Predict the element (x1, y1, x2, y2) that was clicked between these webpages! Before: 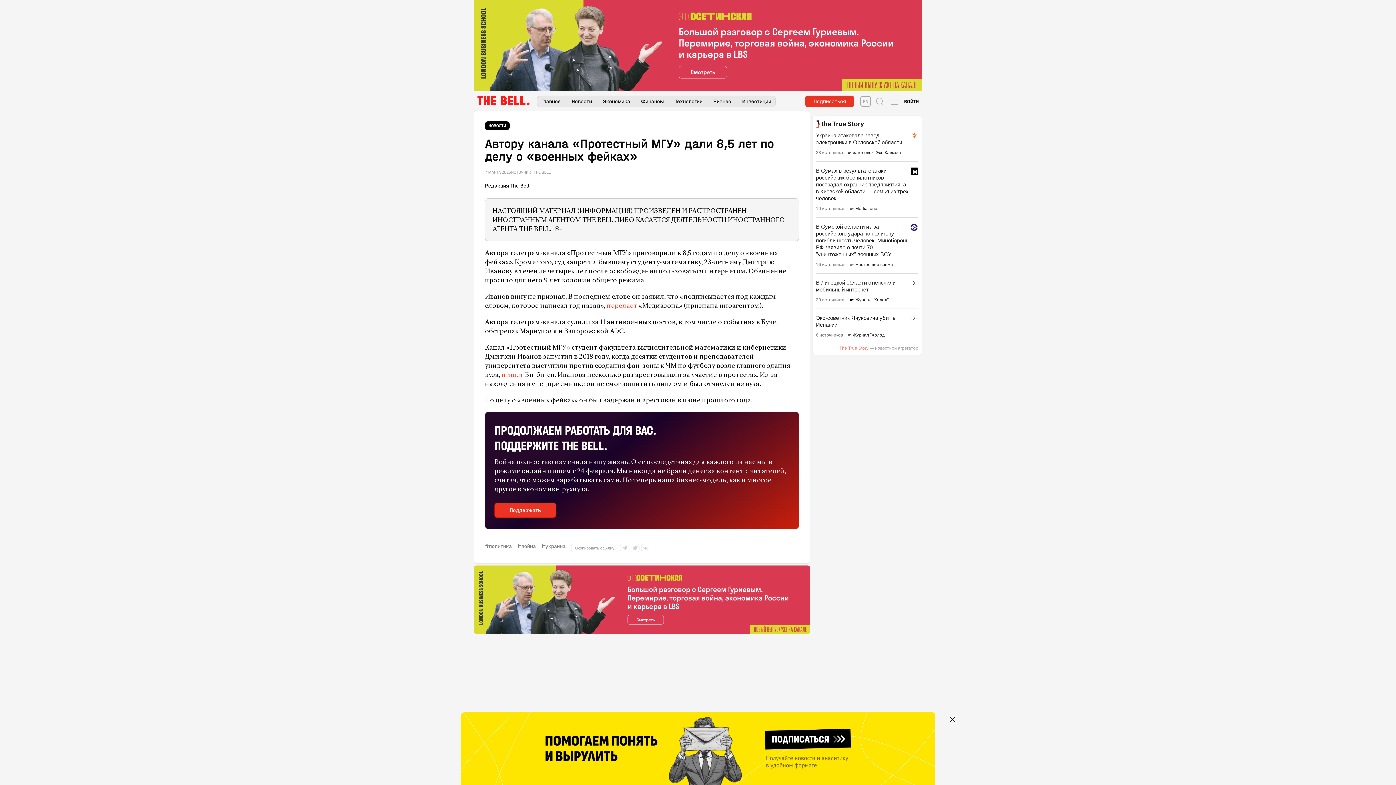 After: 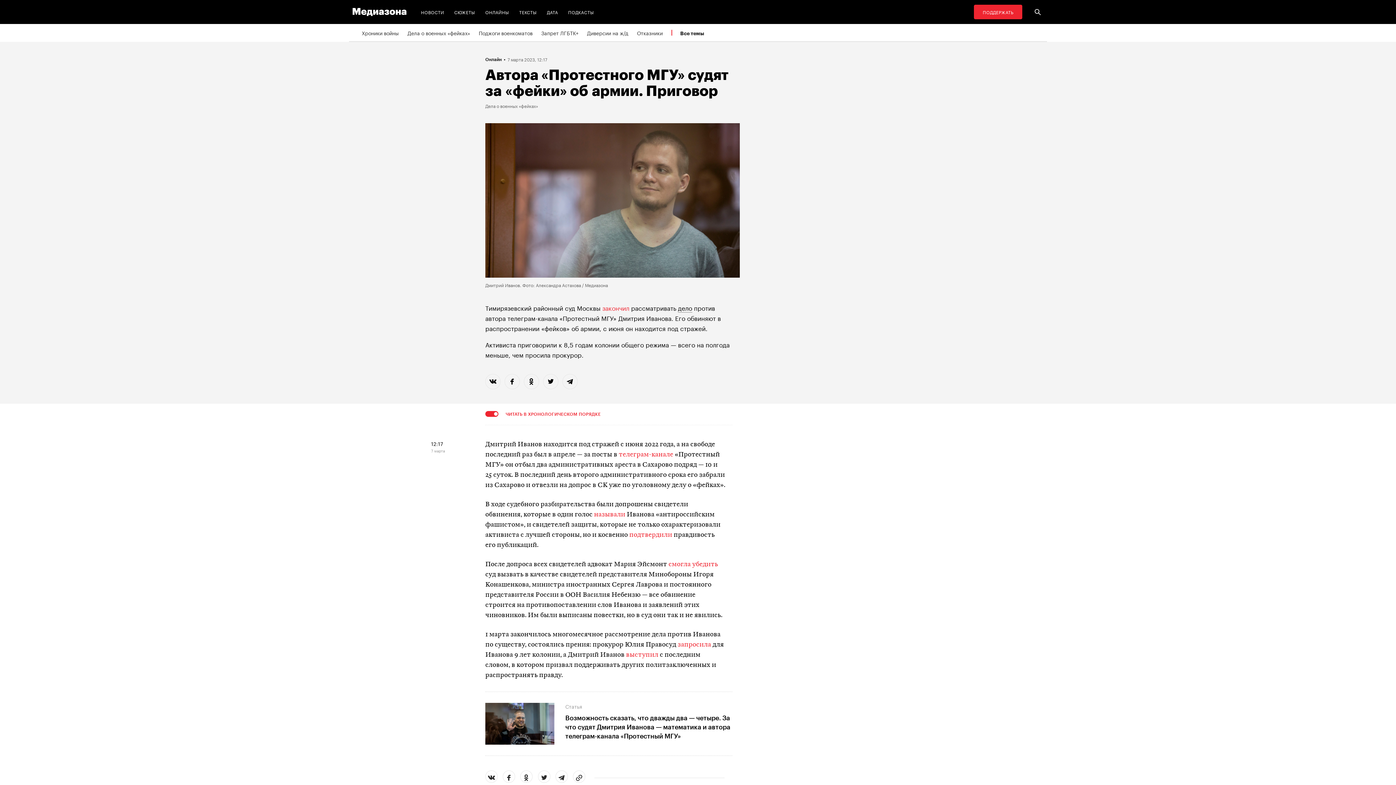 Action: bbox: (606, 301, 637, 309) label: передает